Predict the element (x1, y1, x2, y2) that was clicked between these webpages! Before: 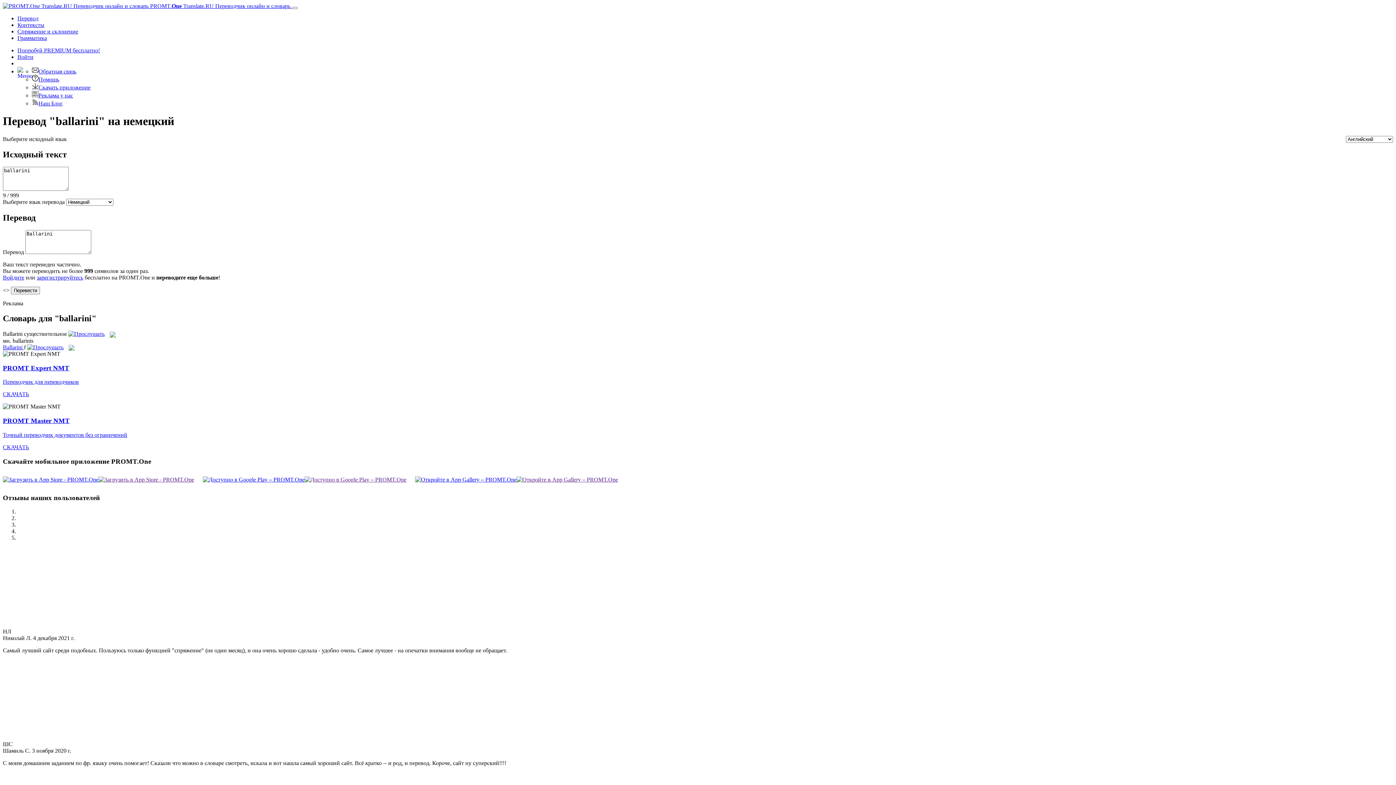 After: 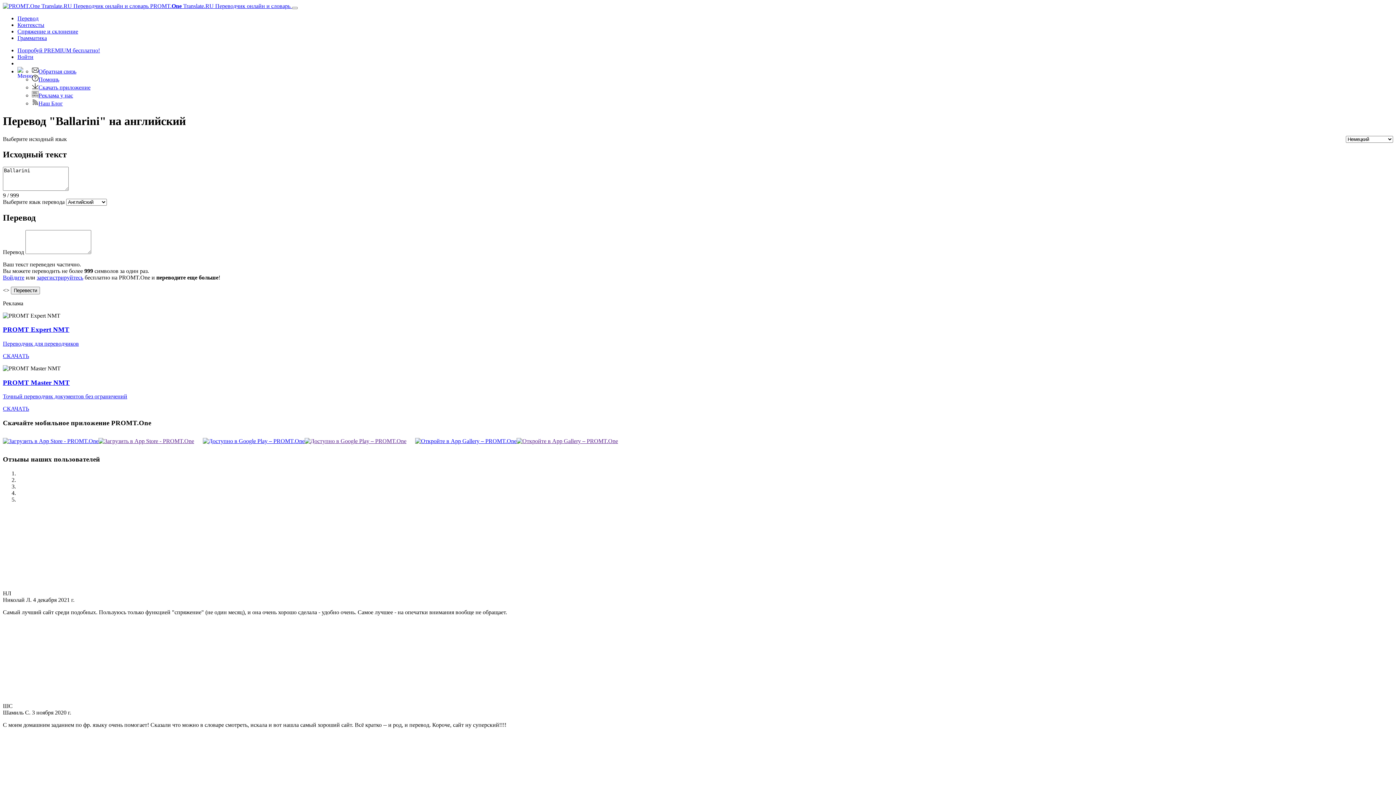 Action: bbox: (2, 344, 24, 350) label: Ballarini 